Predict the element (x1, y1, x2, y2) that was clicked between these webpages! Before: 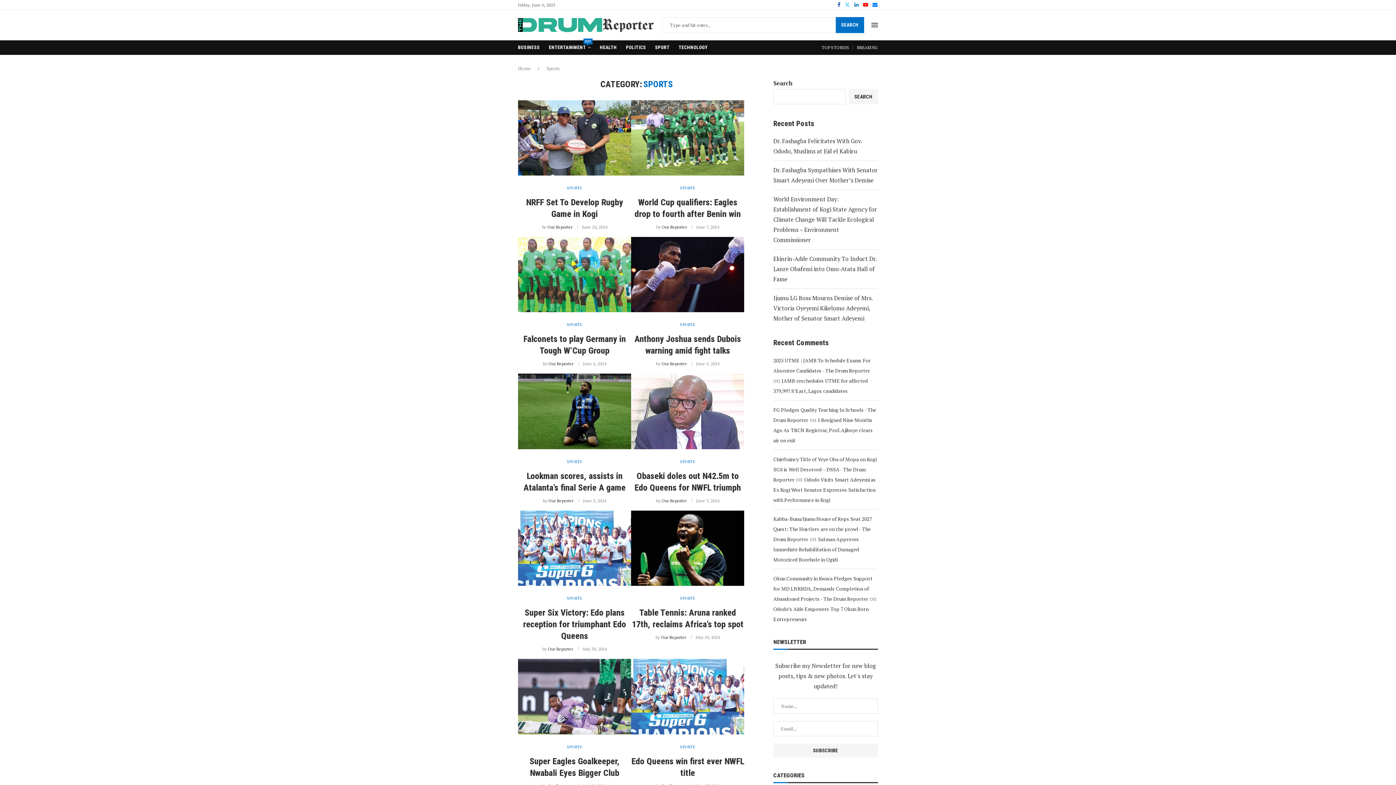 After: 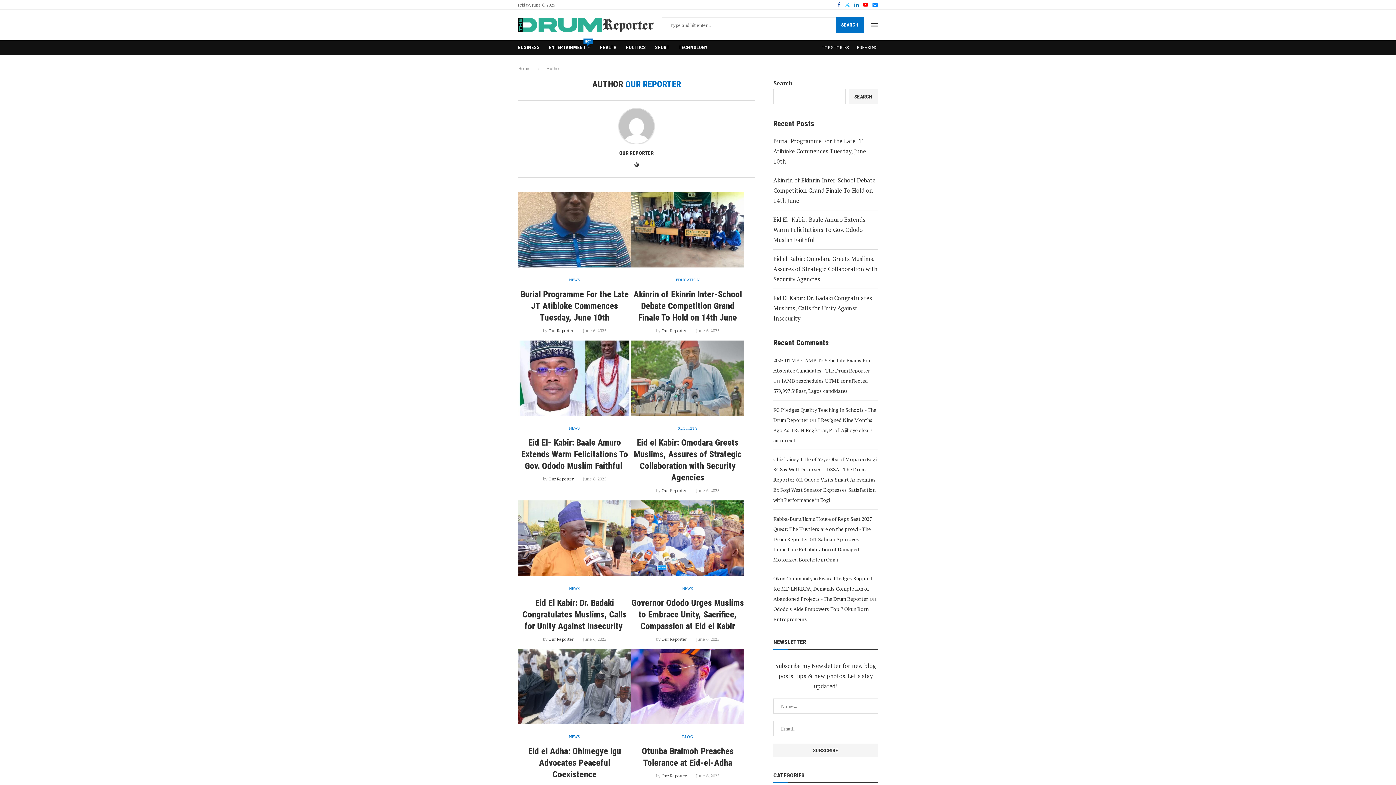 Action: bbox: (547, 224, 572, 229) label: Our Reporter